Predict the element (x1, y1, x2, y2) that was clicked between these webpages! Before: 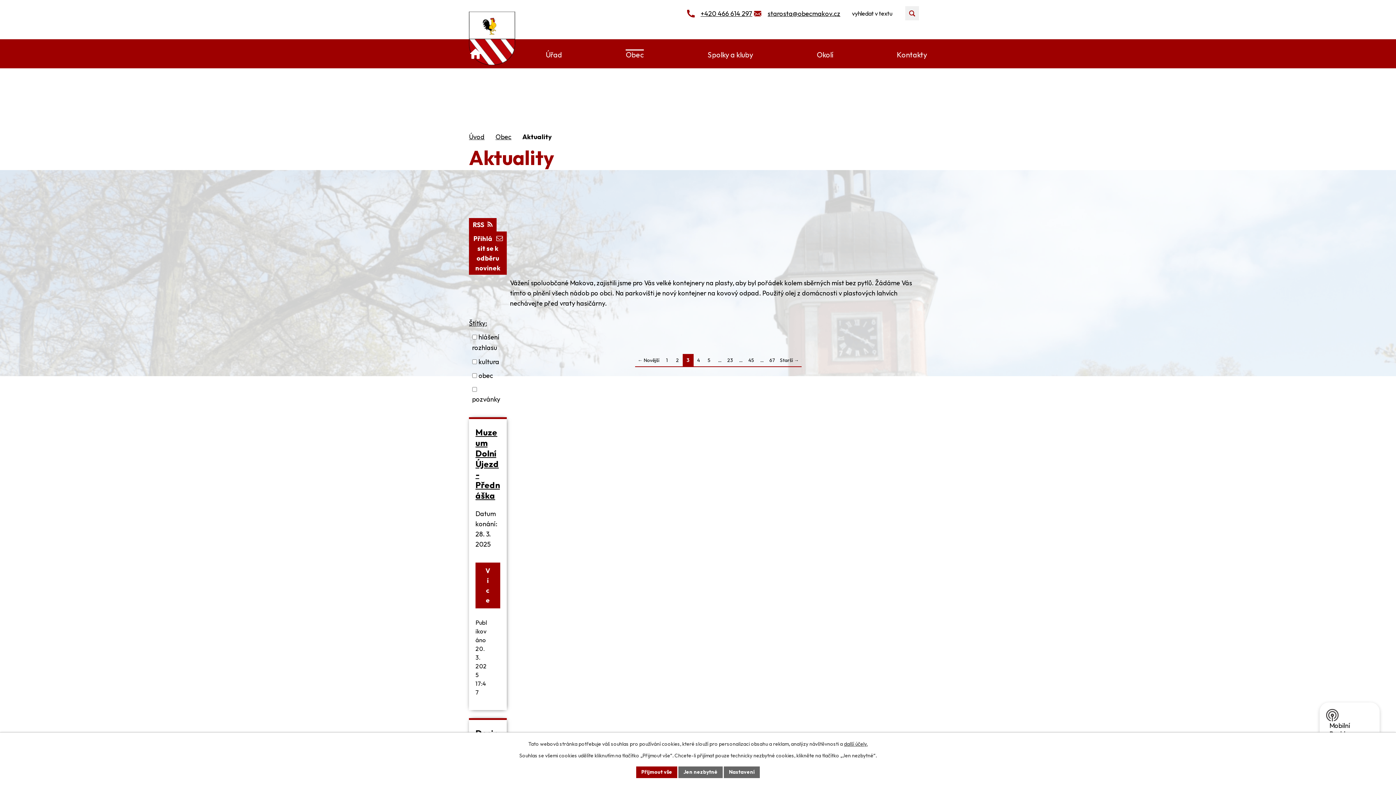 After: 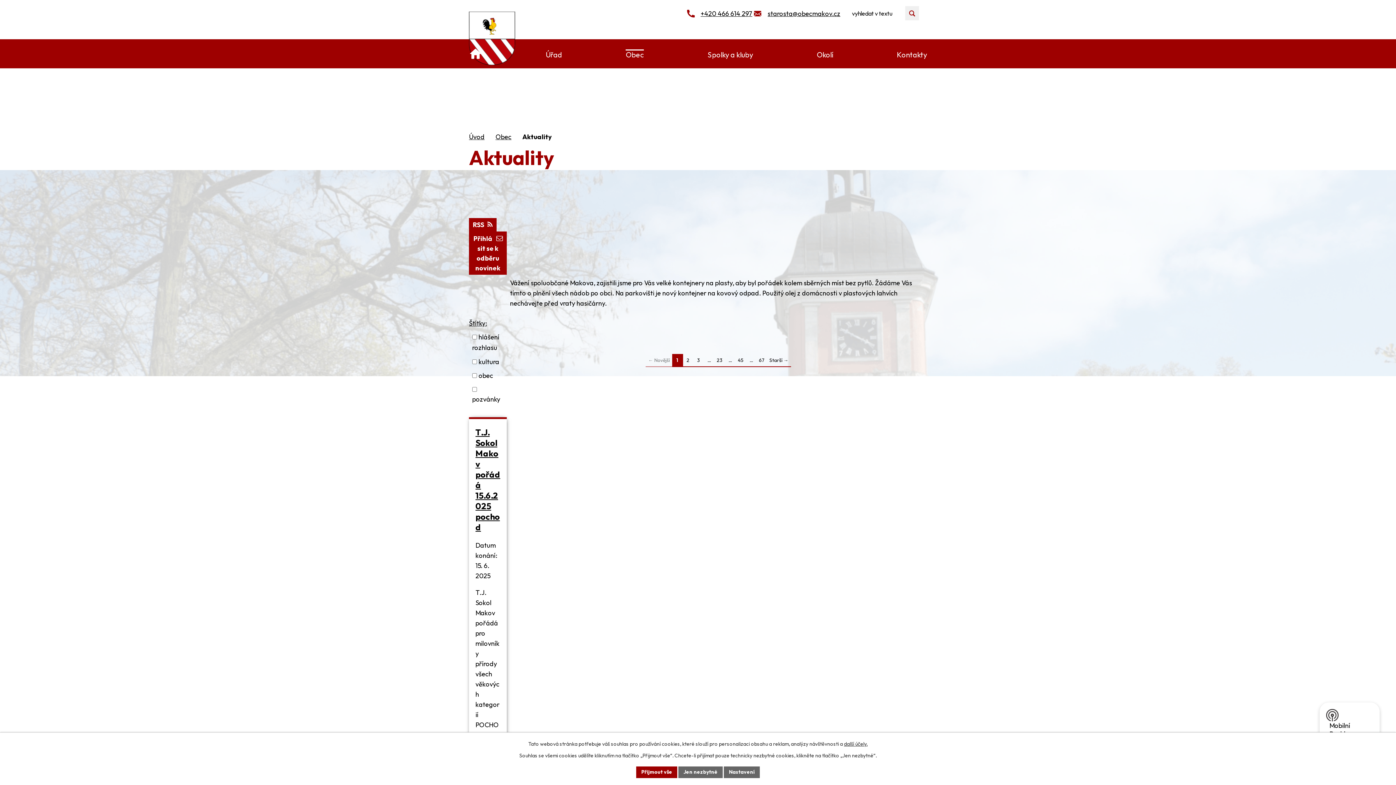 Action: bbox: (661, 354, 672, 367) label: 1